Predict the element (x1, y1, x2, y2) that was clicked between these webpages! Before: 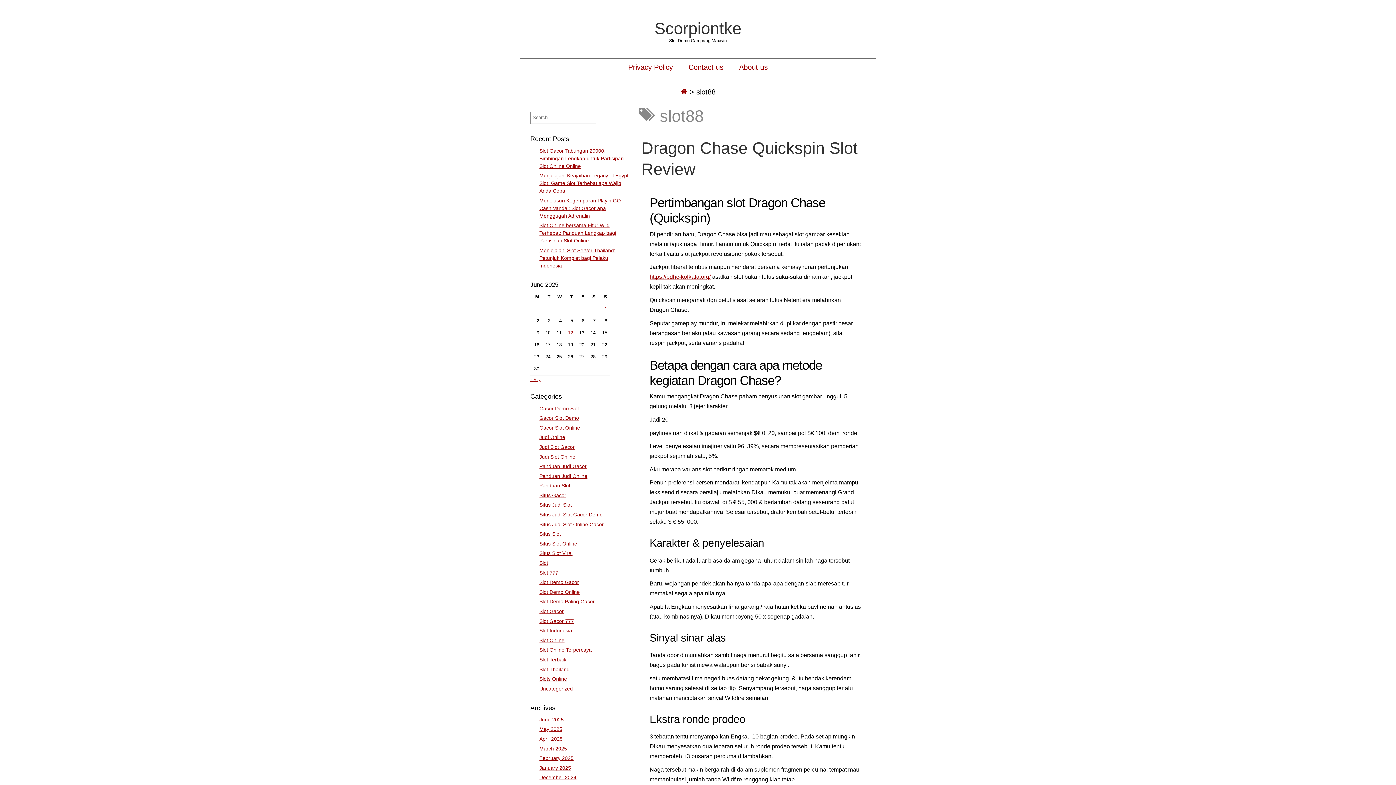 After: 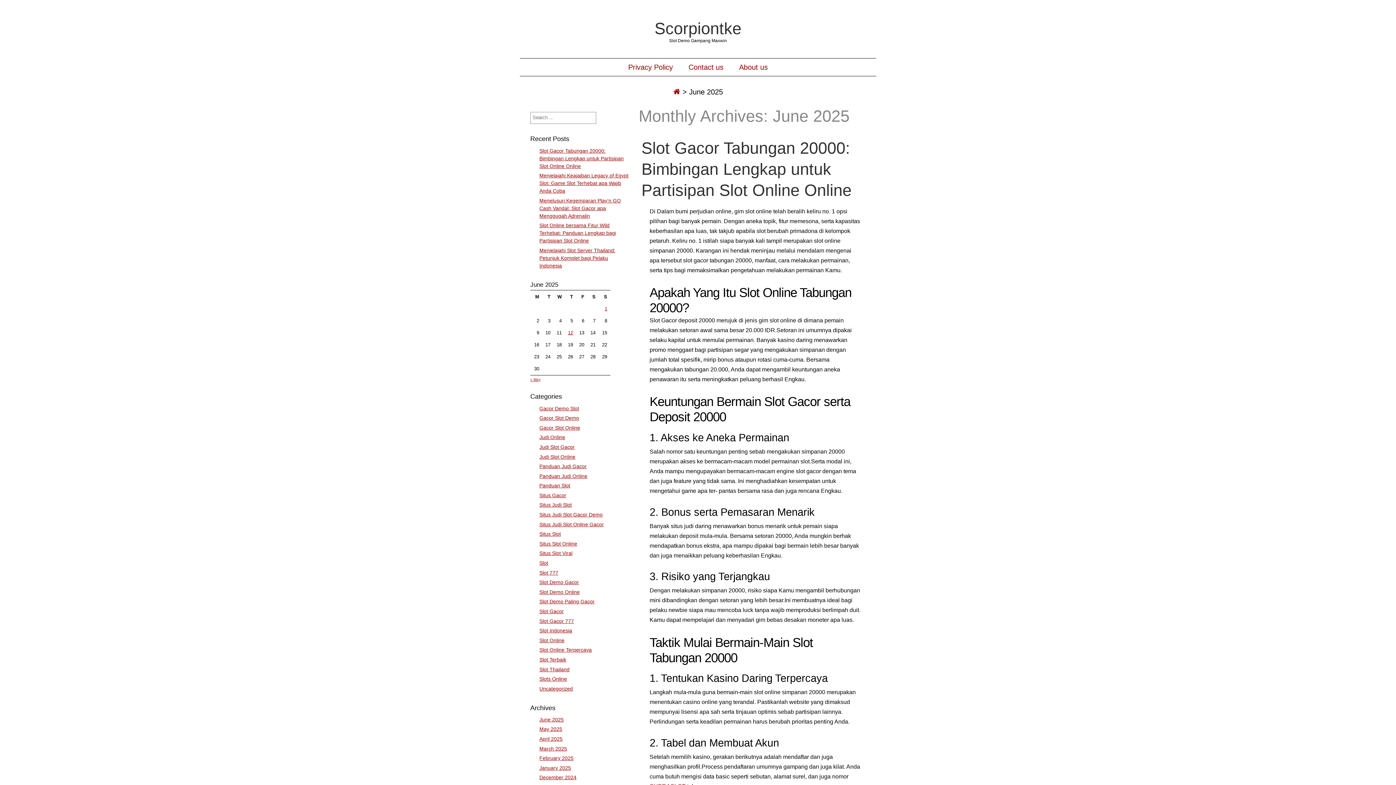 Action: label: June 2025 bbox: (539, 717, 563, 722)